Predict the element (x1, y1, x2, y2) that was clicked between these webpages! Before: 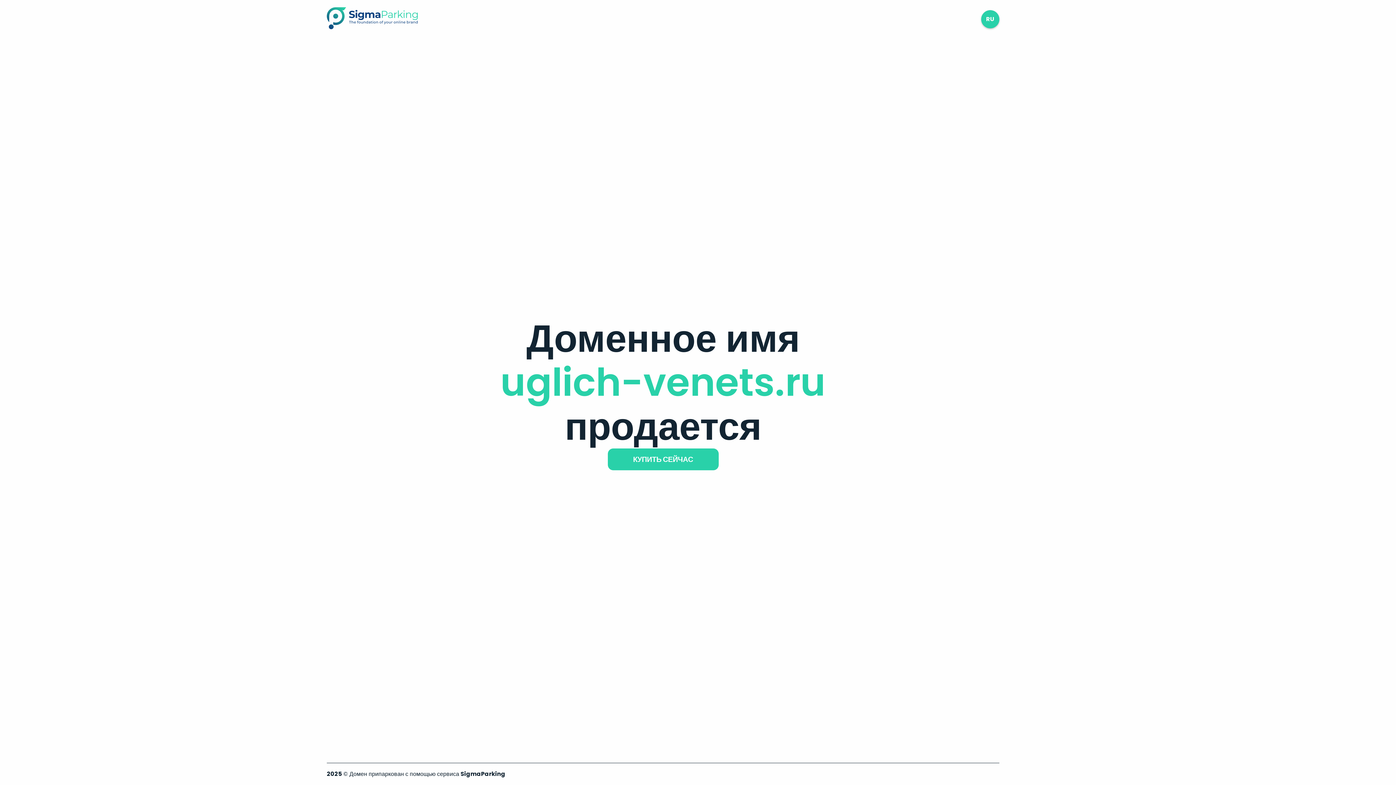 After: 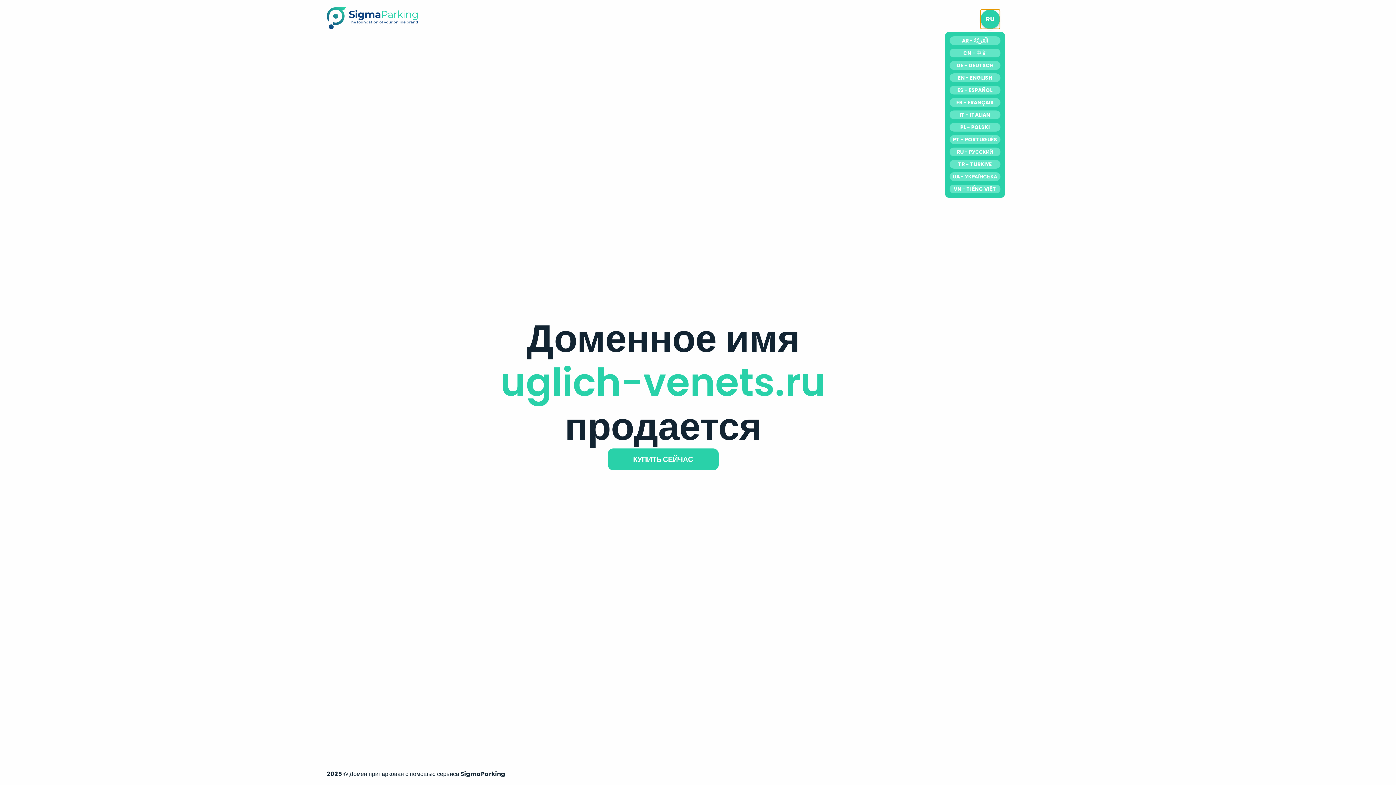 Action: label: RU bbox: (981, 10, 999, 28)